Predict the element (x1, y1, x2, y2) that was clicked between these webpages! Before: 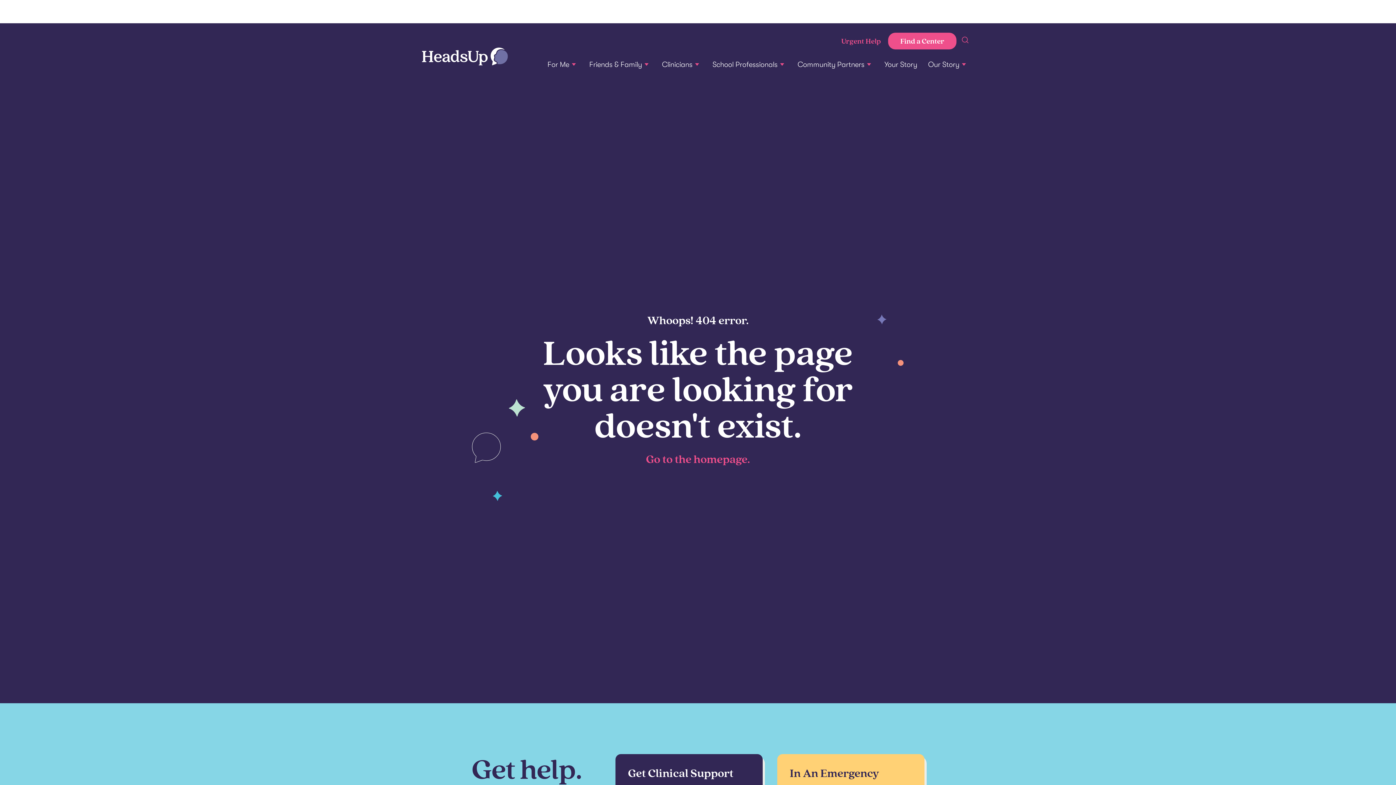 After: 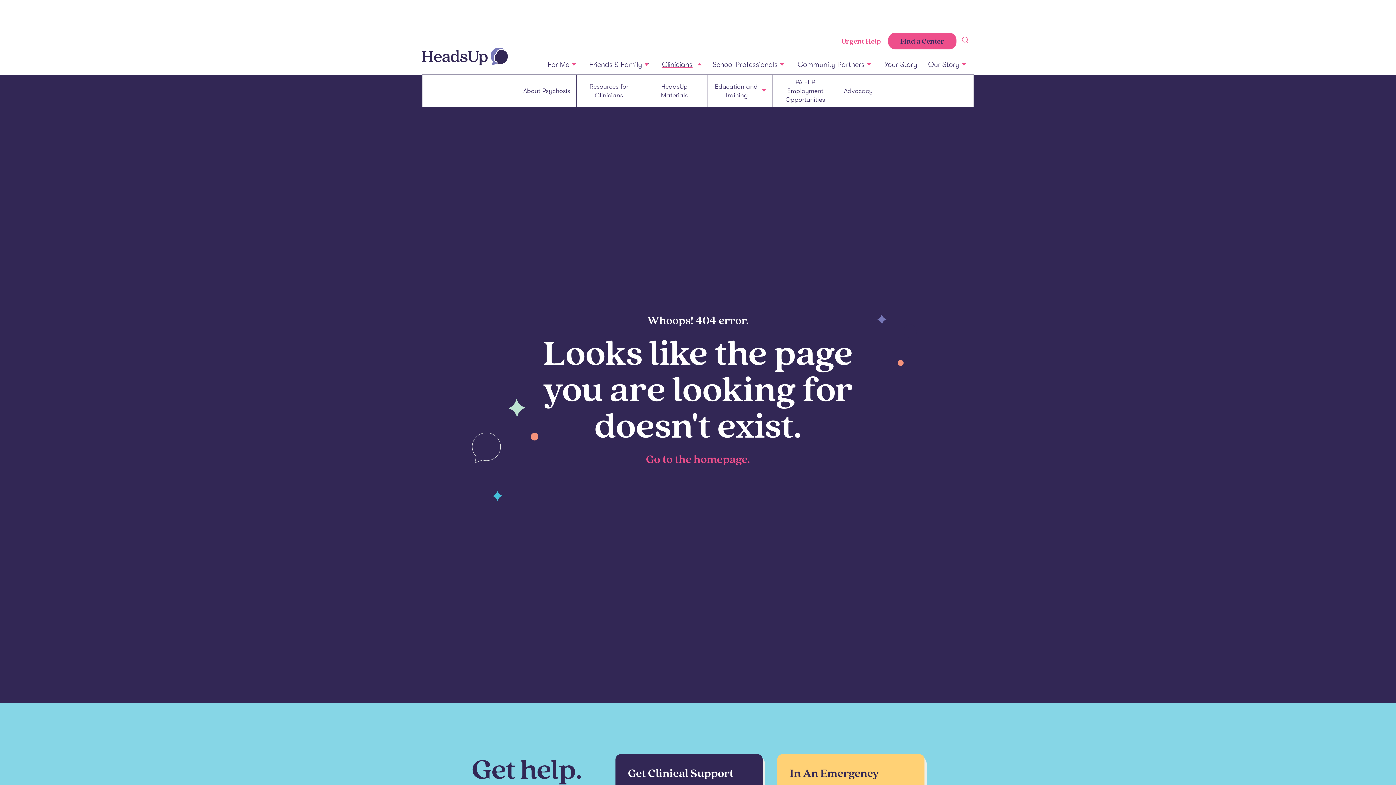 Action: bbox: (656, 54, 707, 74) label: Clinicians